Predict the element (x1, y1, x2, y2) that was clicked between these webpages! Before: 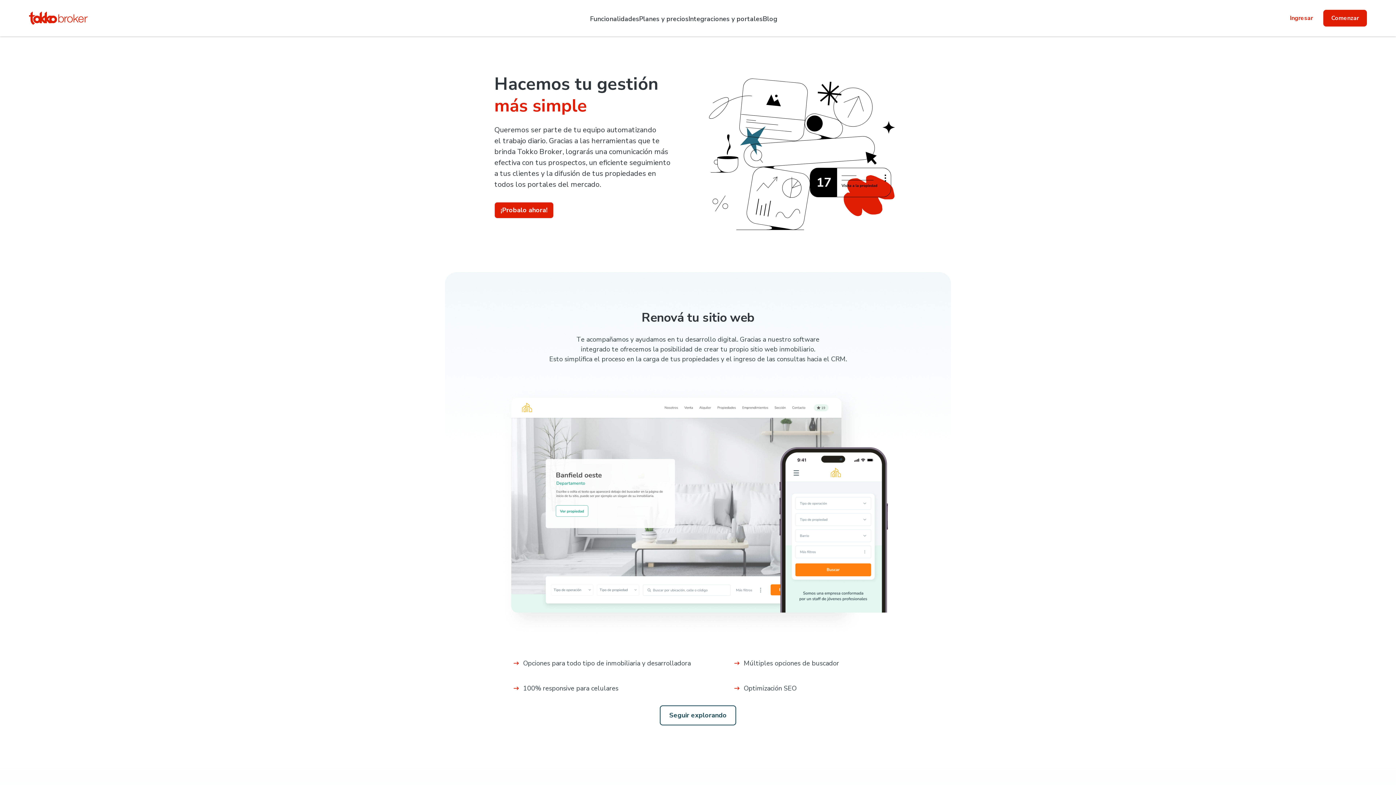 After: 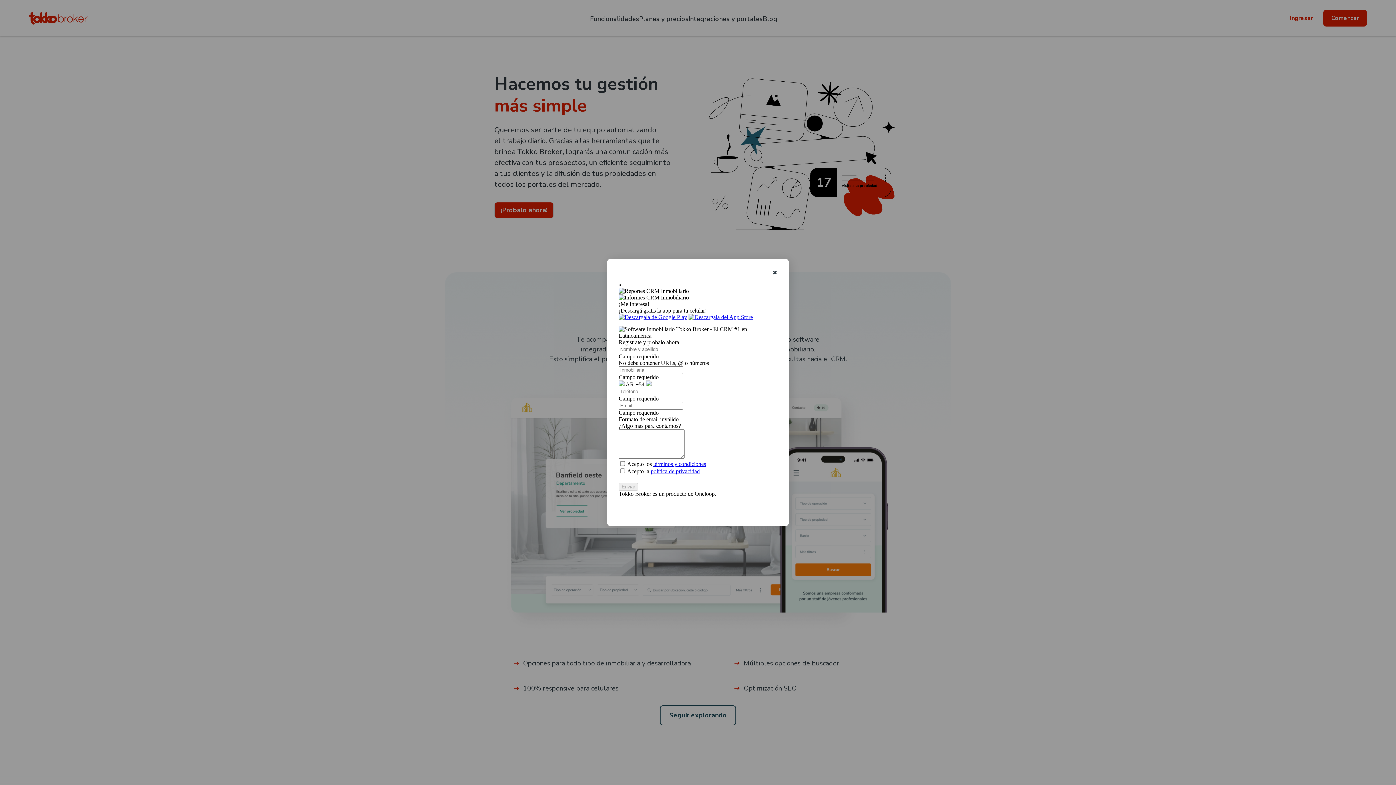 Action: bbox: (1323, 9, 1367, 26) label: Comenzar